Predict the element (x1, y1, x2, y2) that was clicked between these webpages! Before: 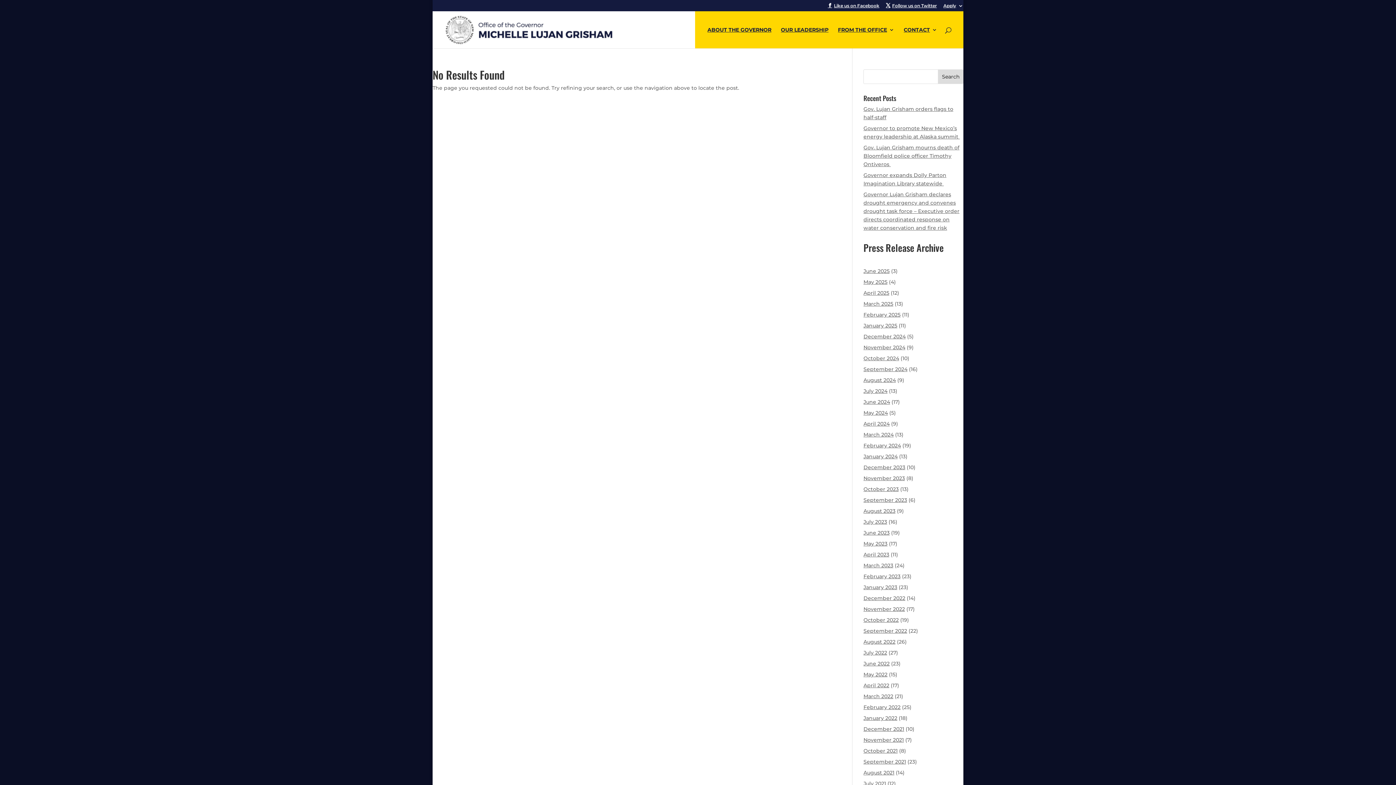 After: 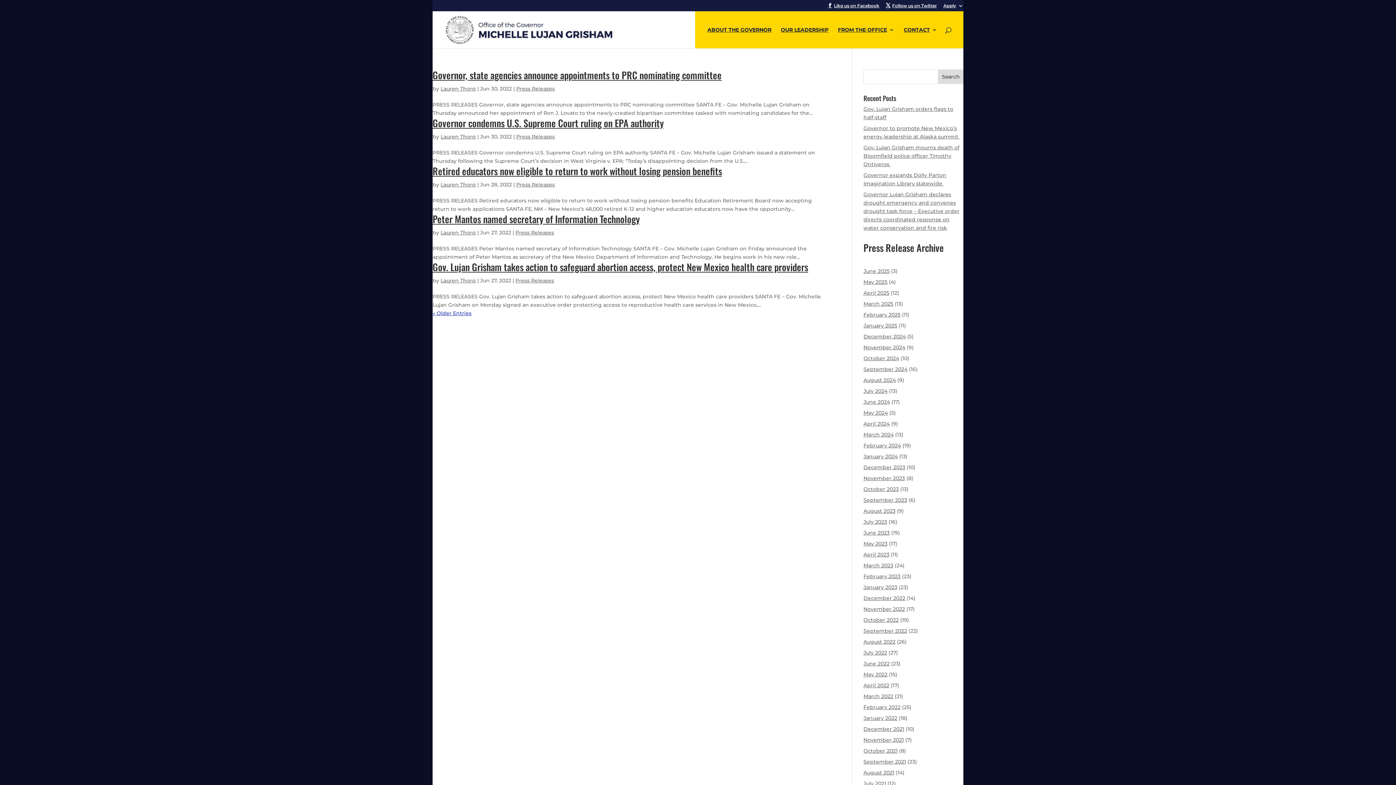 Action: label: June 2022 bbox: (863, 660, 889, 667)